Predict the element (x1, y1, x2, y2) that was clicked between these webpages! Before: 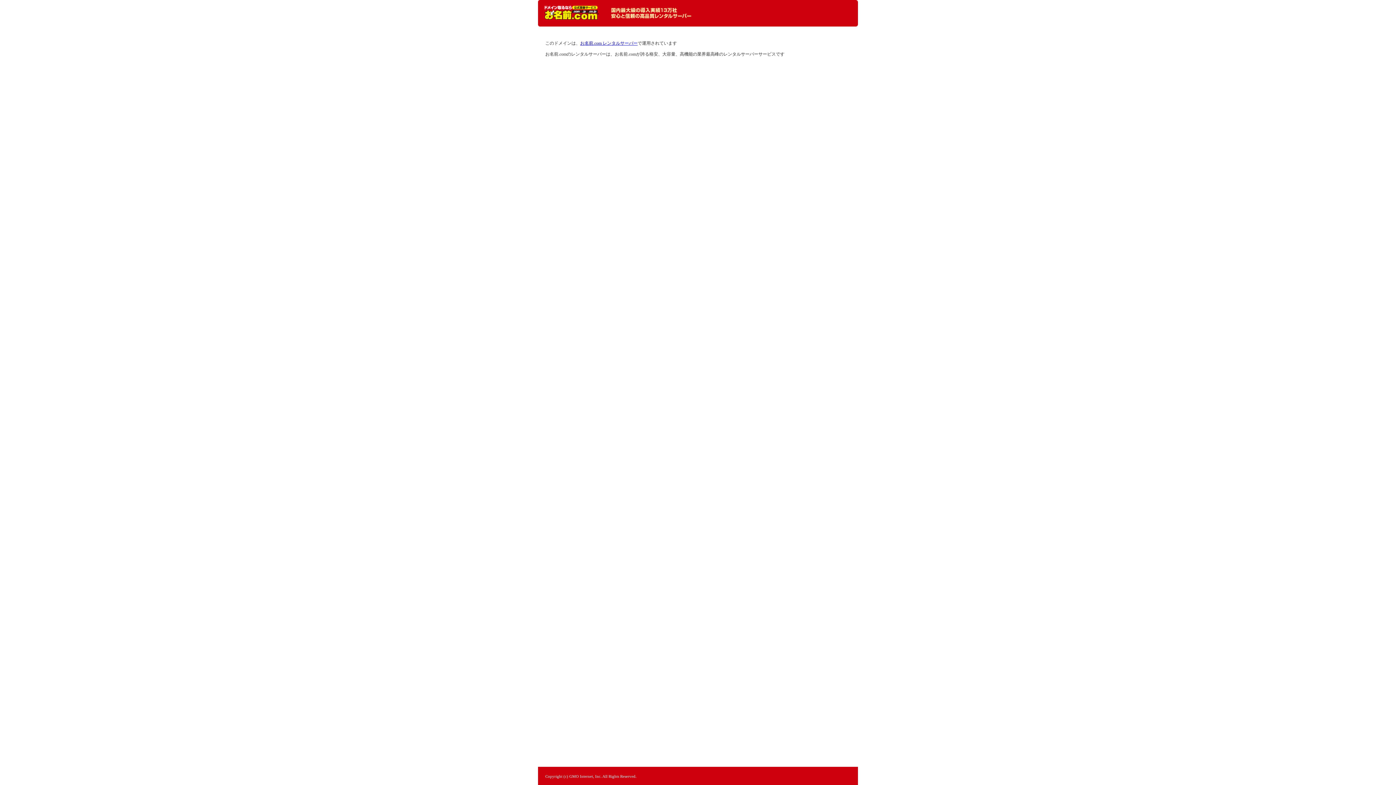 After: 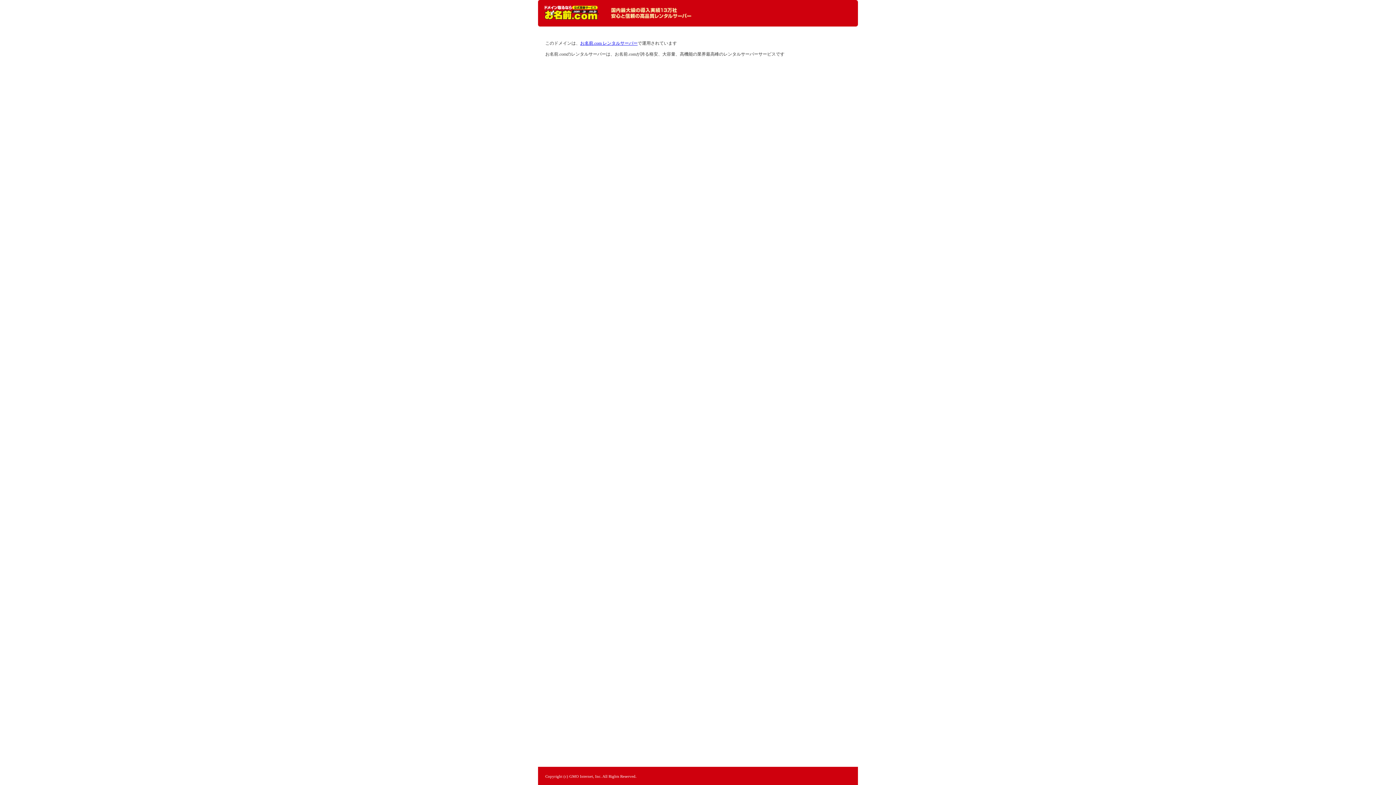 Action: label: レンタルサーバーなら お名前.com レンタルサーバー bbox: (544, 5, 598, 20)